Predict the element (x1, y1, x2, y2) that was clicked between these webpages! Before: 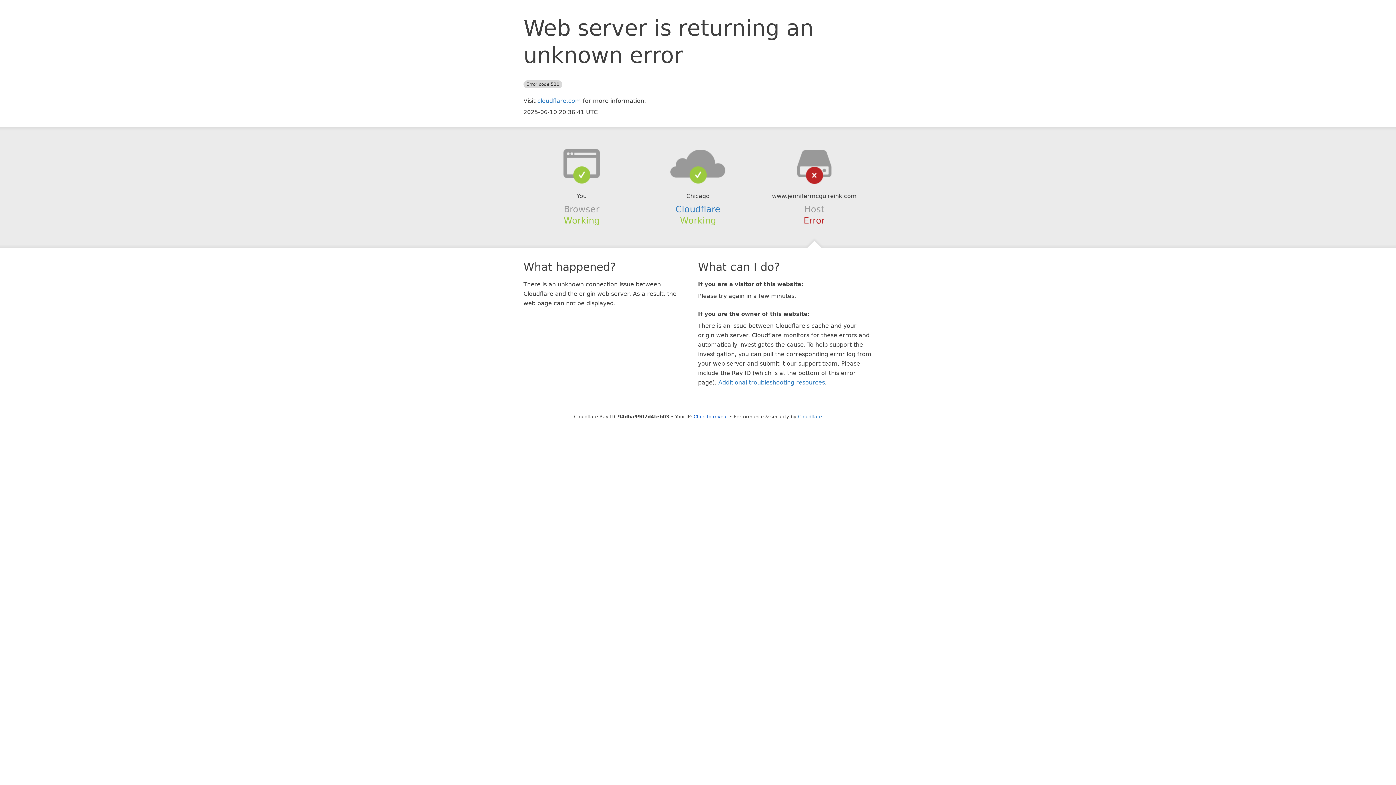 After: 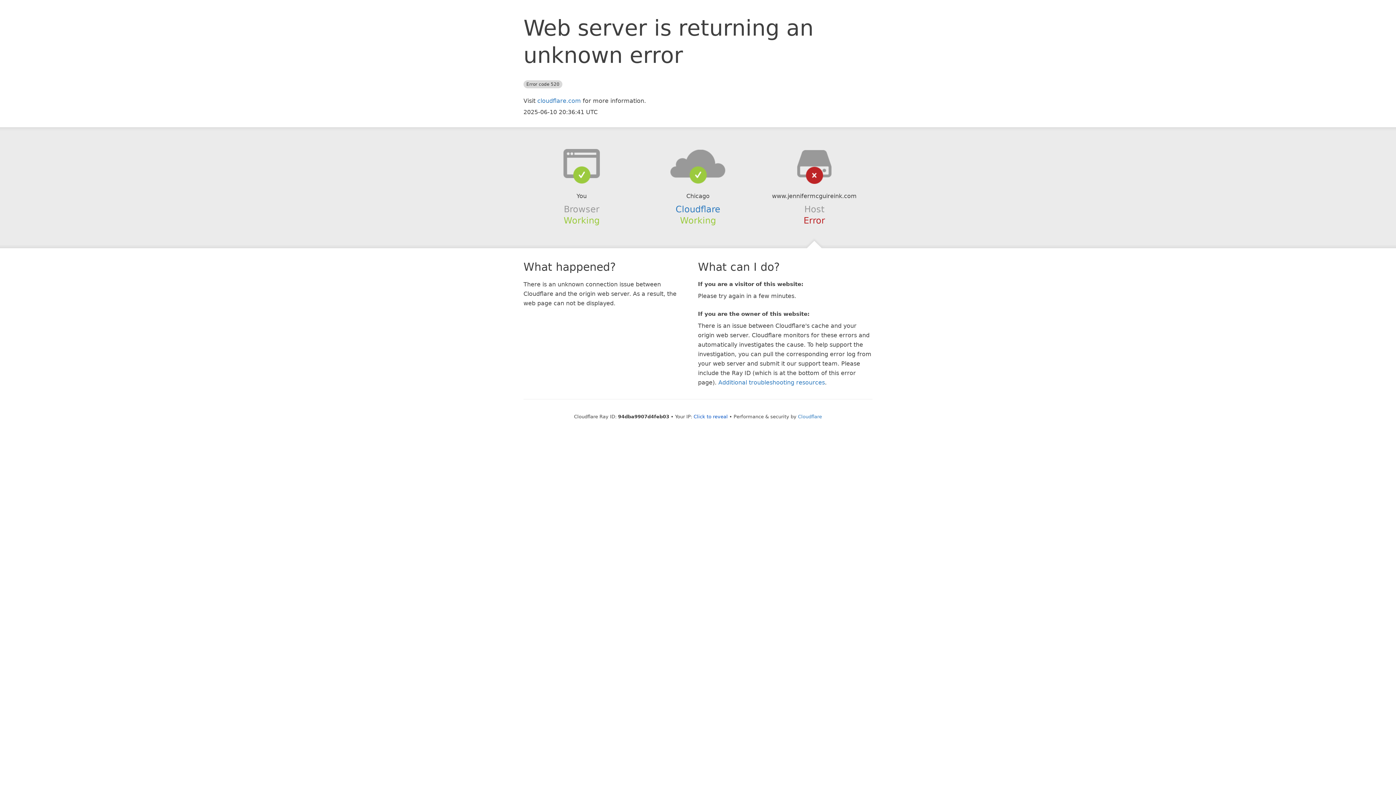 Action: bbox: (639, 148, 756, 178)